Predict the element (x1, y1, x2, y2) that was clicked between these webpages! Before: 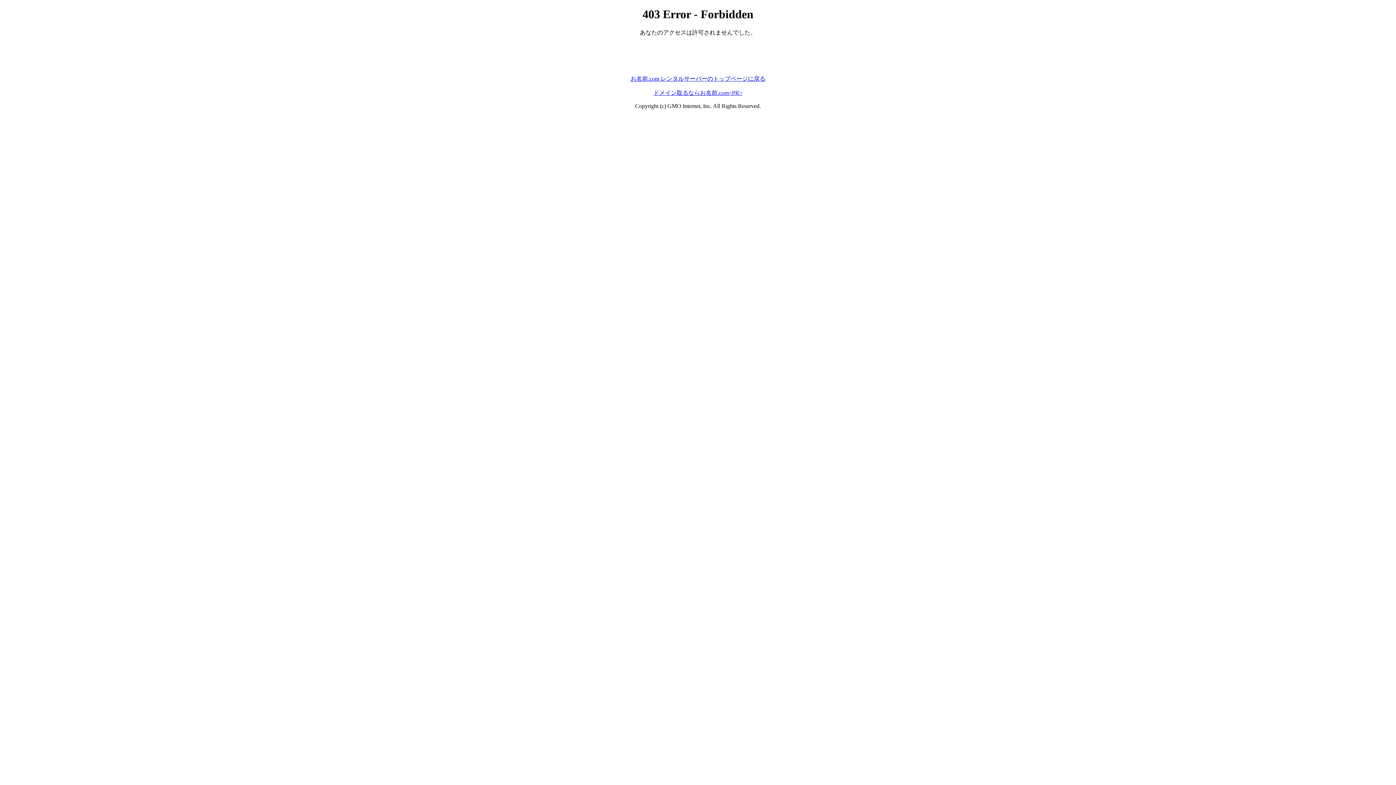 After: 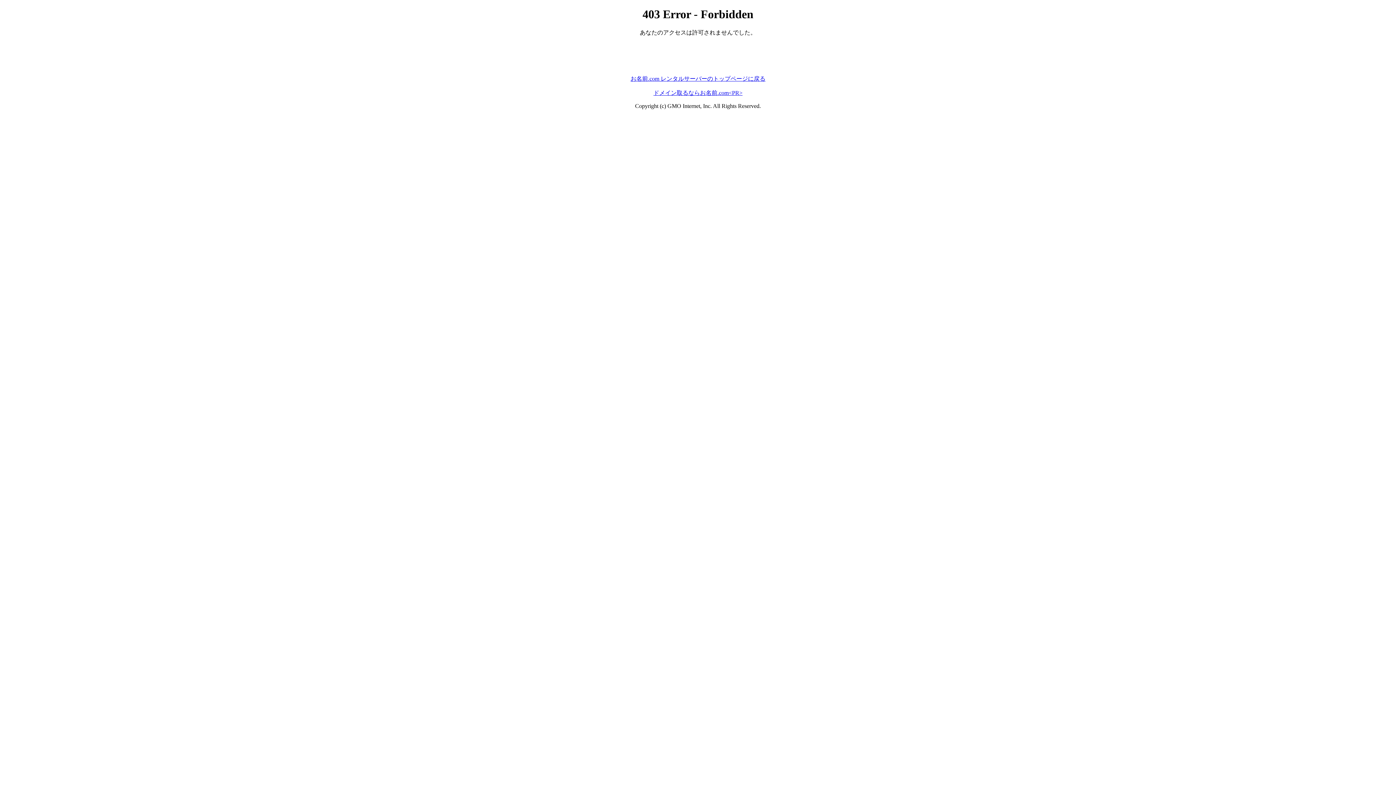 Action: bbox: (630, 75, 765, 81) label: お名前.com レンタルサーバーのトップページに戻る